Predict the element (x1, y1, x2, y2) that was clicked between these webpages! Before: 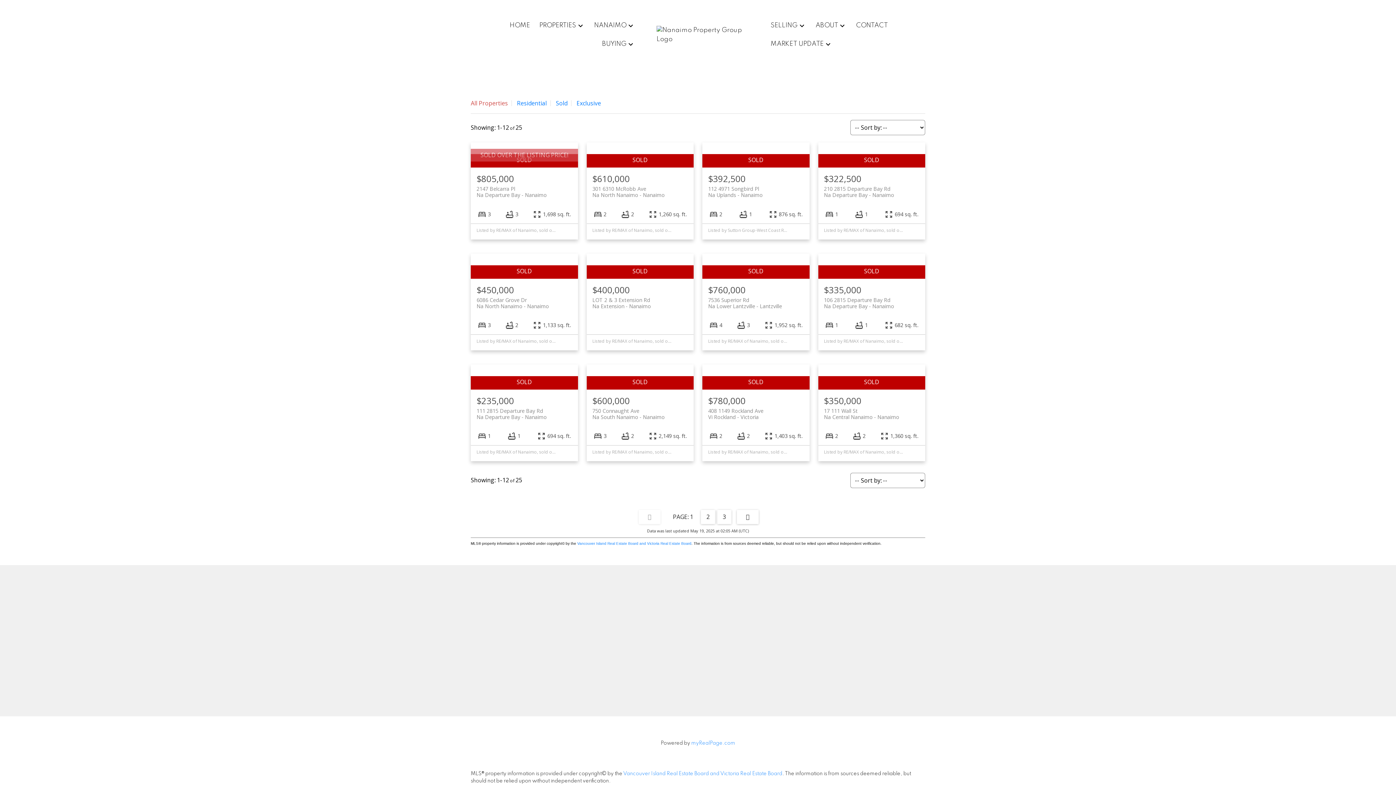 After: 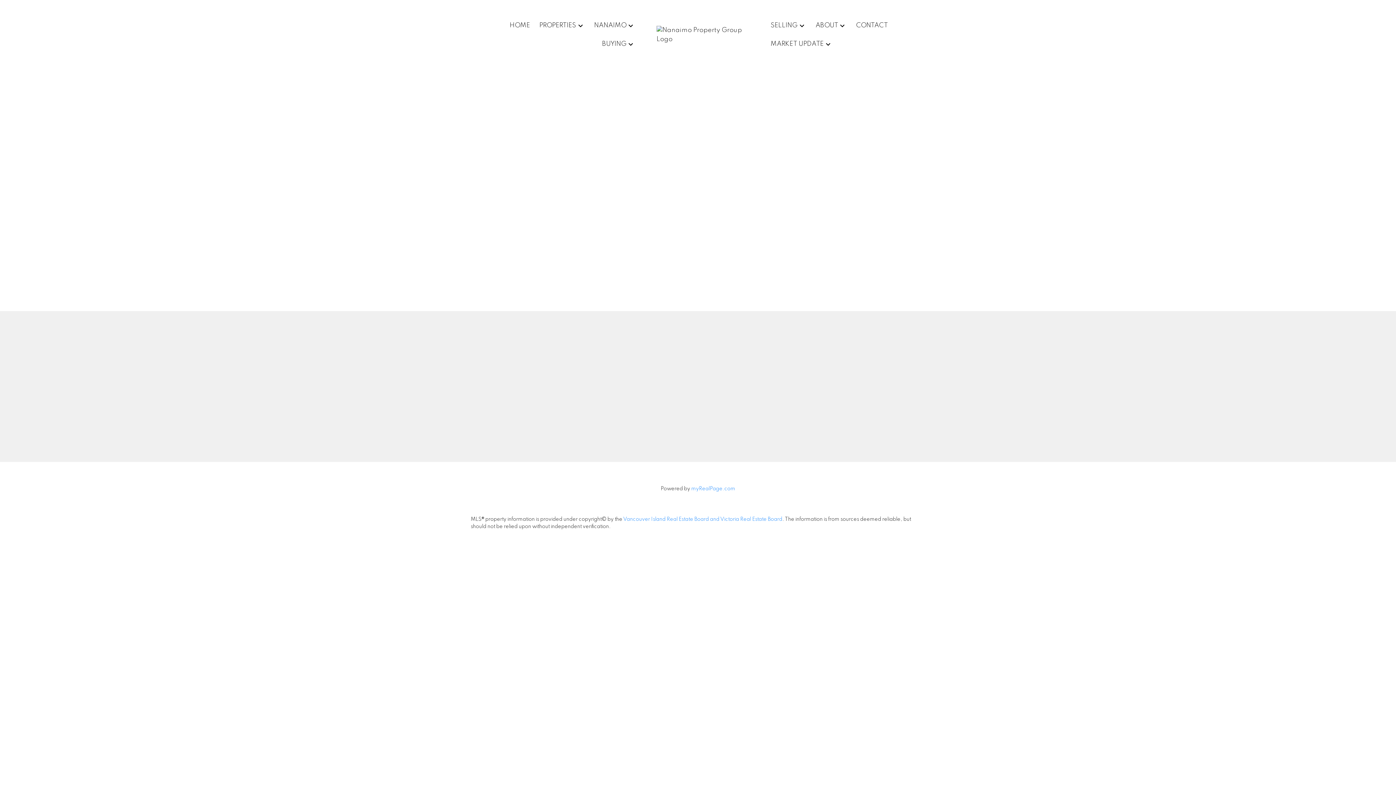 Action: label: Exclusive bbox: (576, 99, 601, 107)